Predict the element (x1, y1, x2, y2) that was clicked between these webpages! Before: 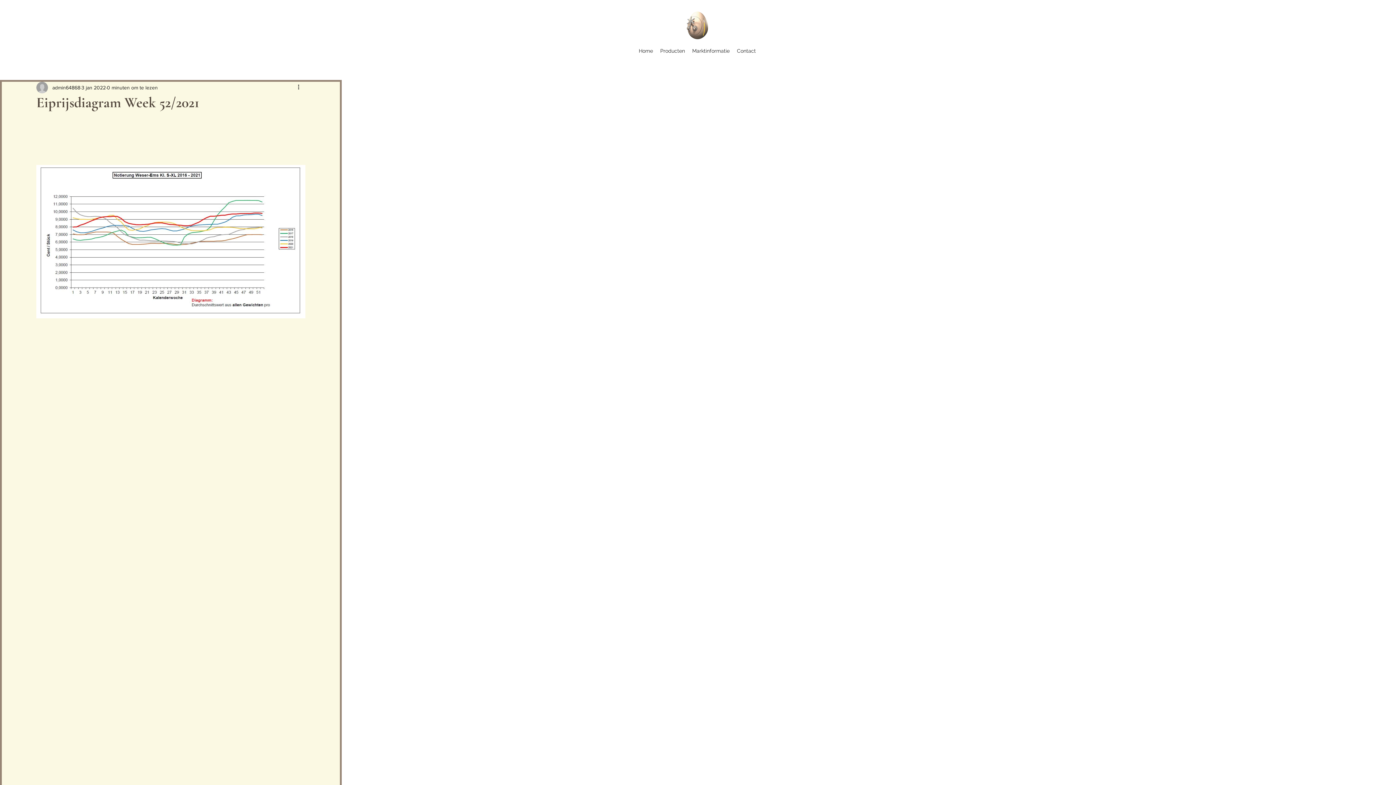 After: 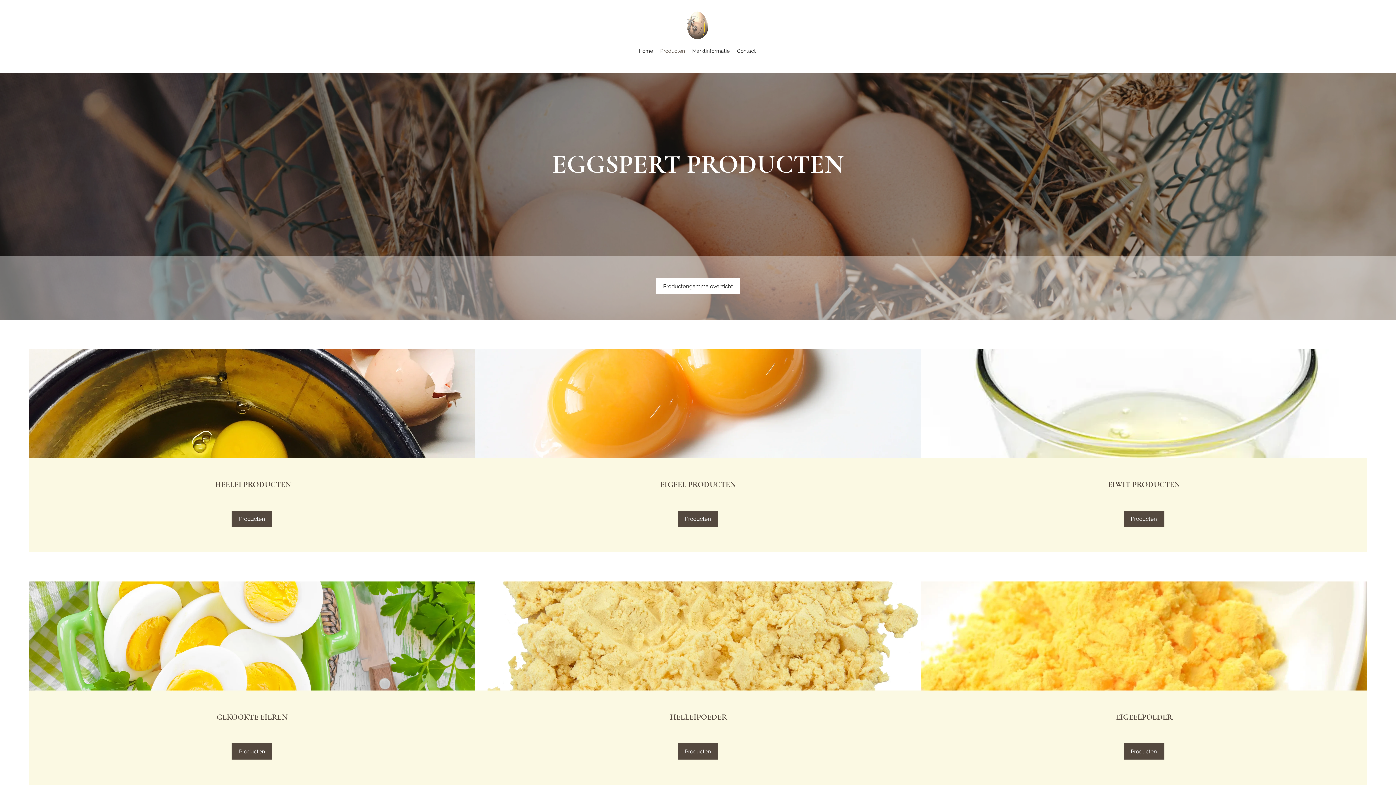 Action: label: Producten bbox: (656, 45, 688, 56)